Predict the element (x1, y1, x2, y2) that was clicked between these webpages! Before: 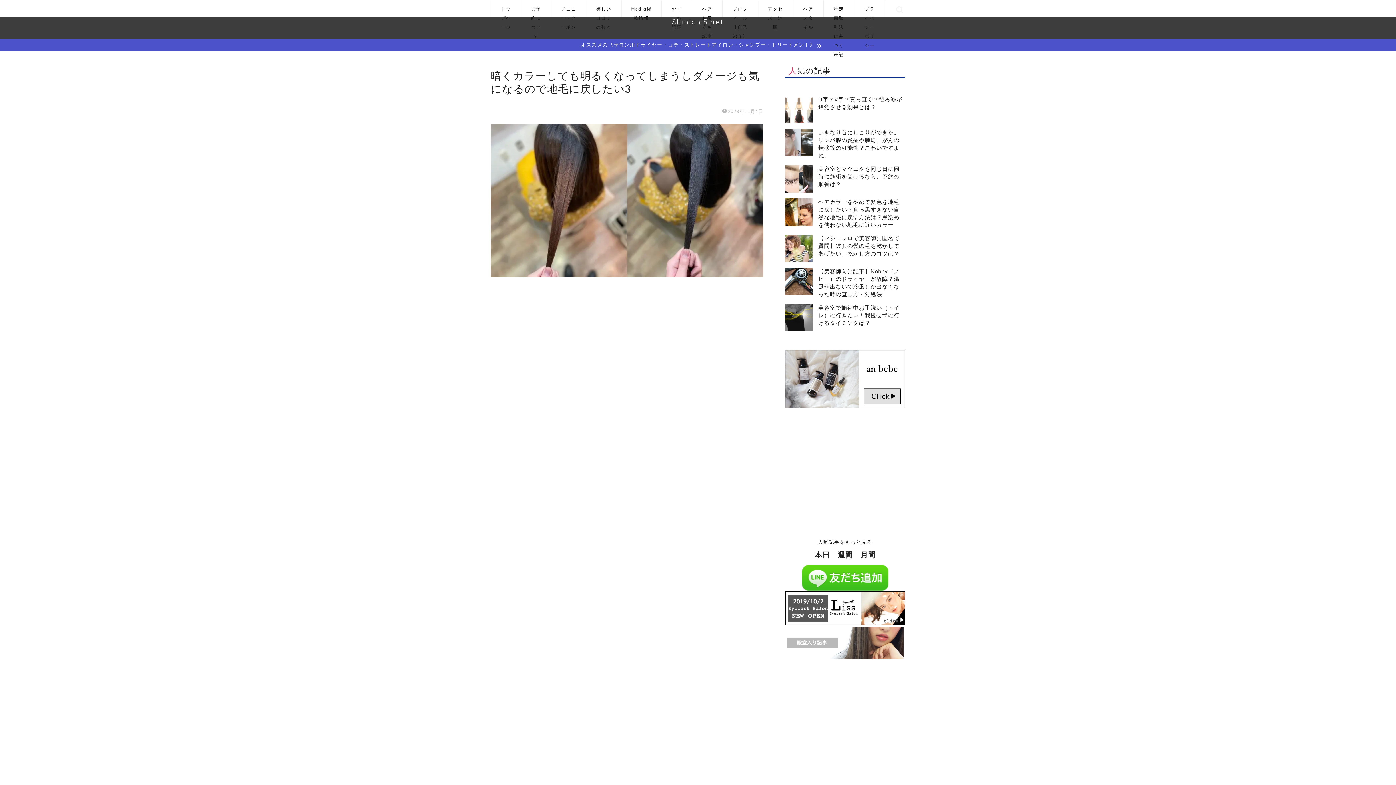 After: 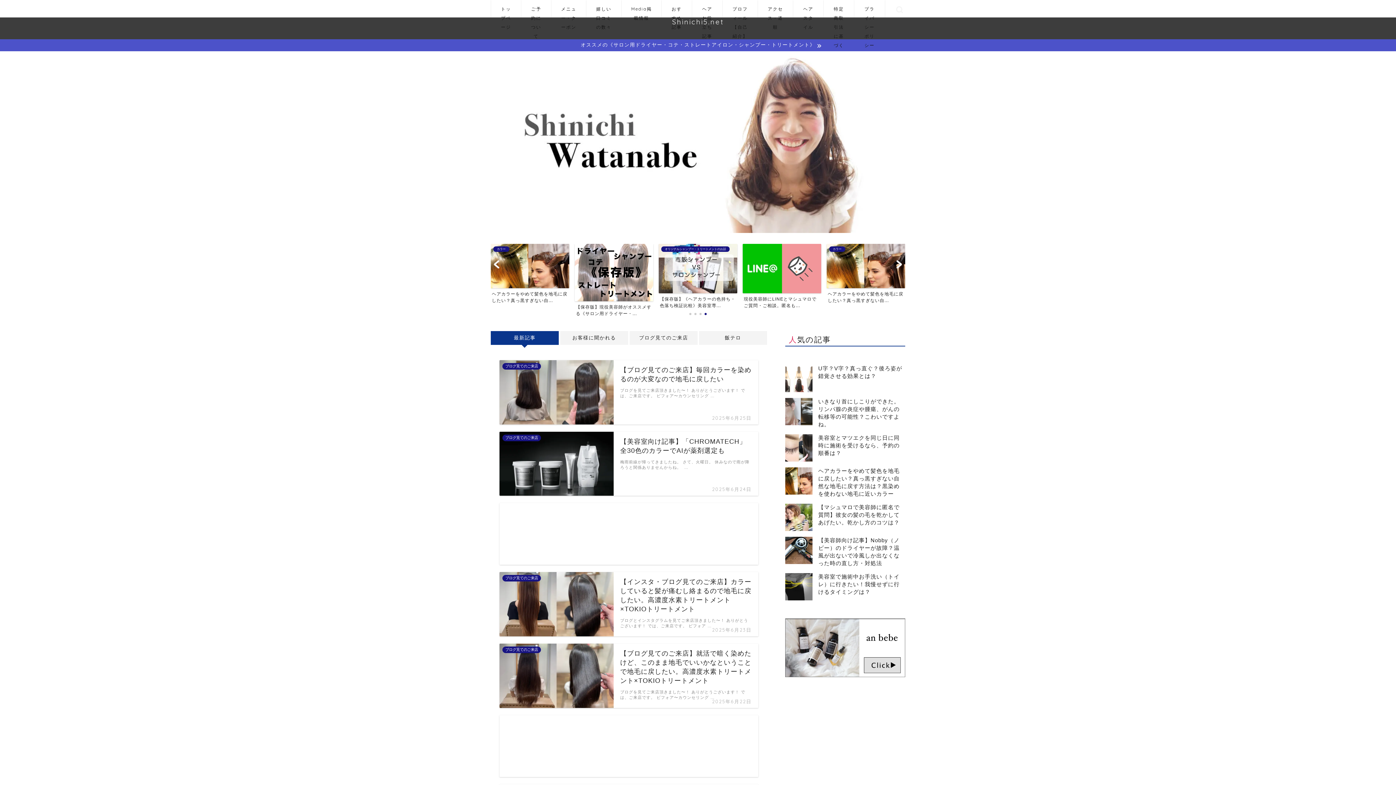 Action: bbox: (491, 0, 521, 17) label: トップページ